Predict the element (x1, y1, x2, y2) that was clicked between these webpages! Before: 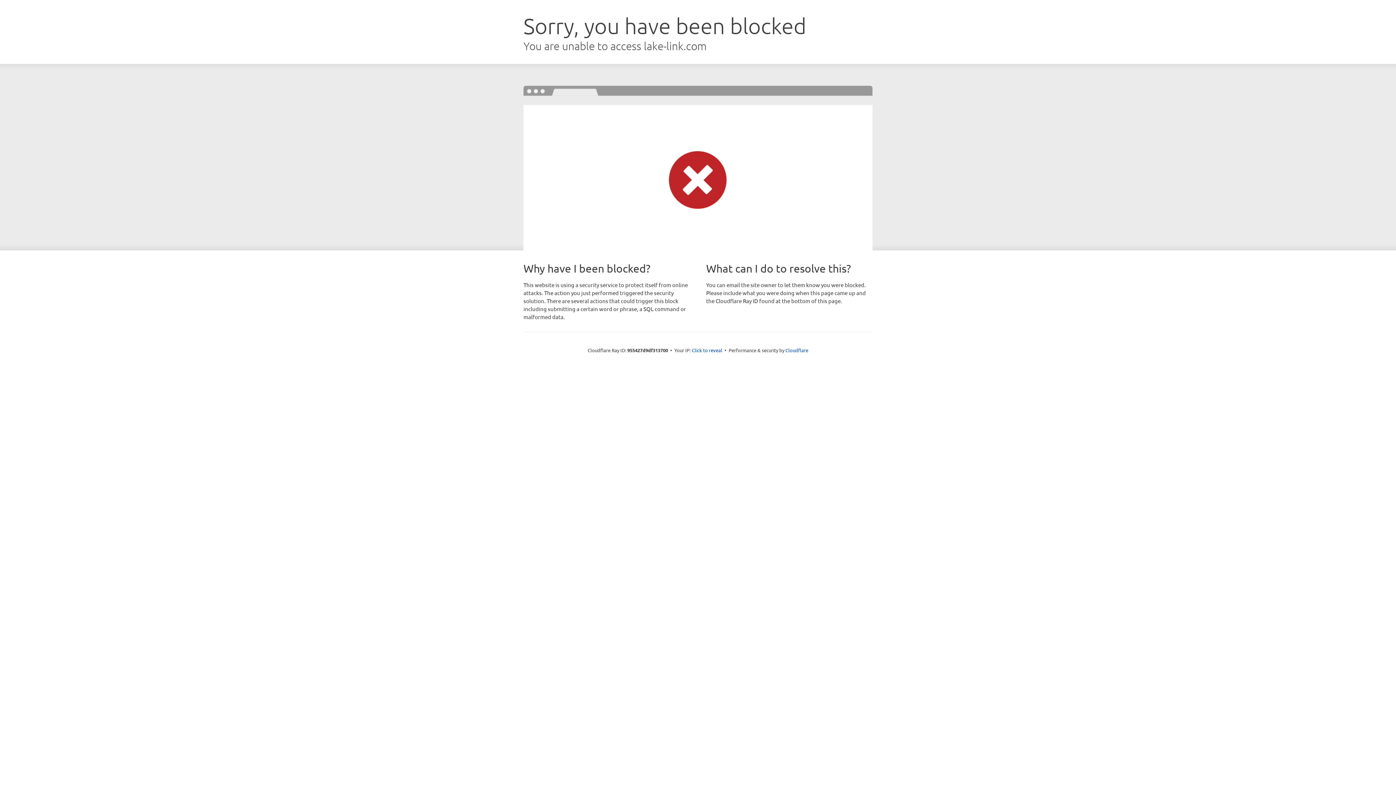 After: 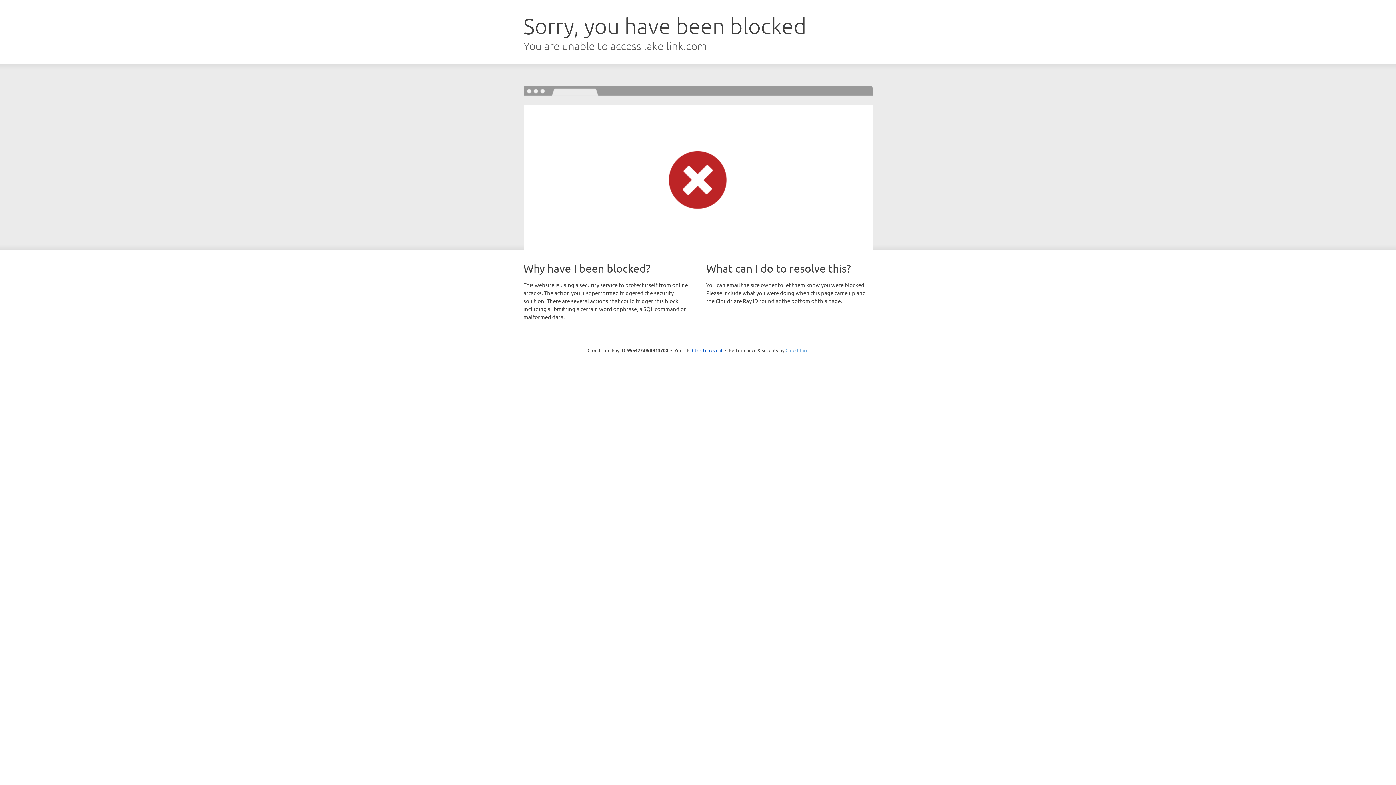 Action: label: Cloudflare bbox: (785, 347, 808, 353)